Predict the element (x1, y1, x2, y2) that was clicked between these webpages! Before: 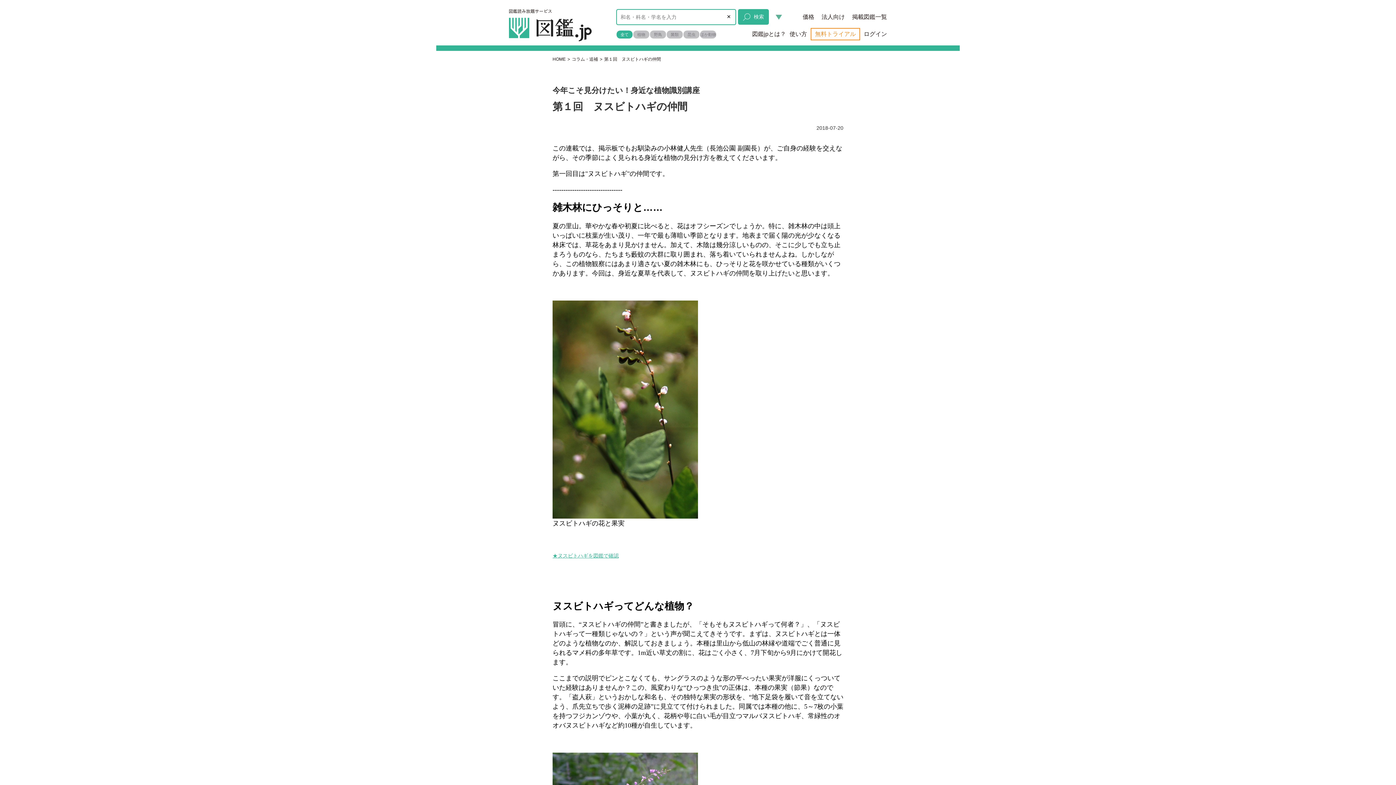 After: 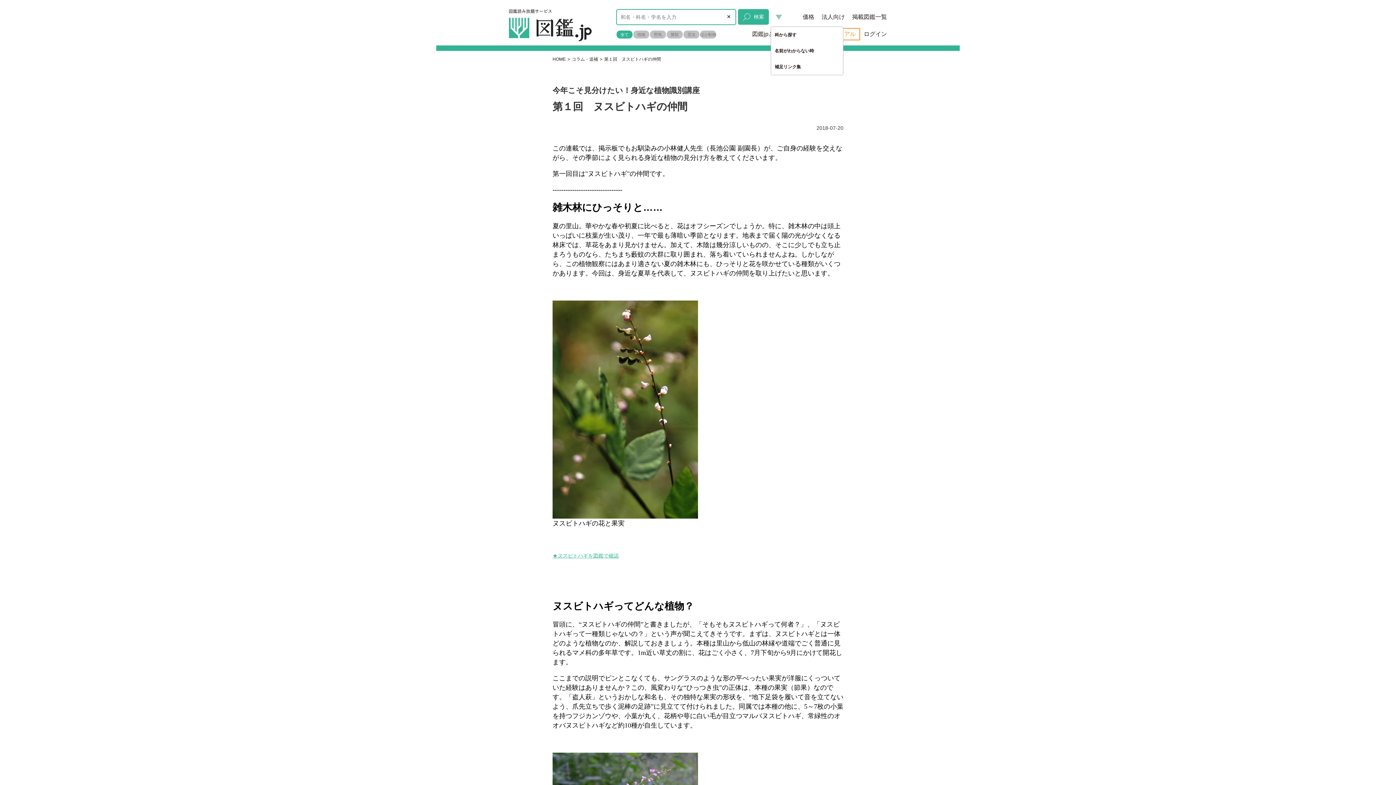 Action: bbox: (770, 9, 786, 24)